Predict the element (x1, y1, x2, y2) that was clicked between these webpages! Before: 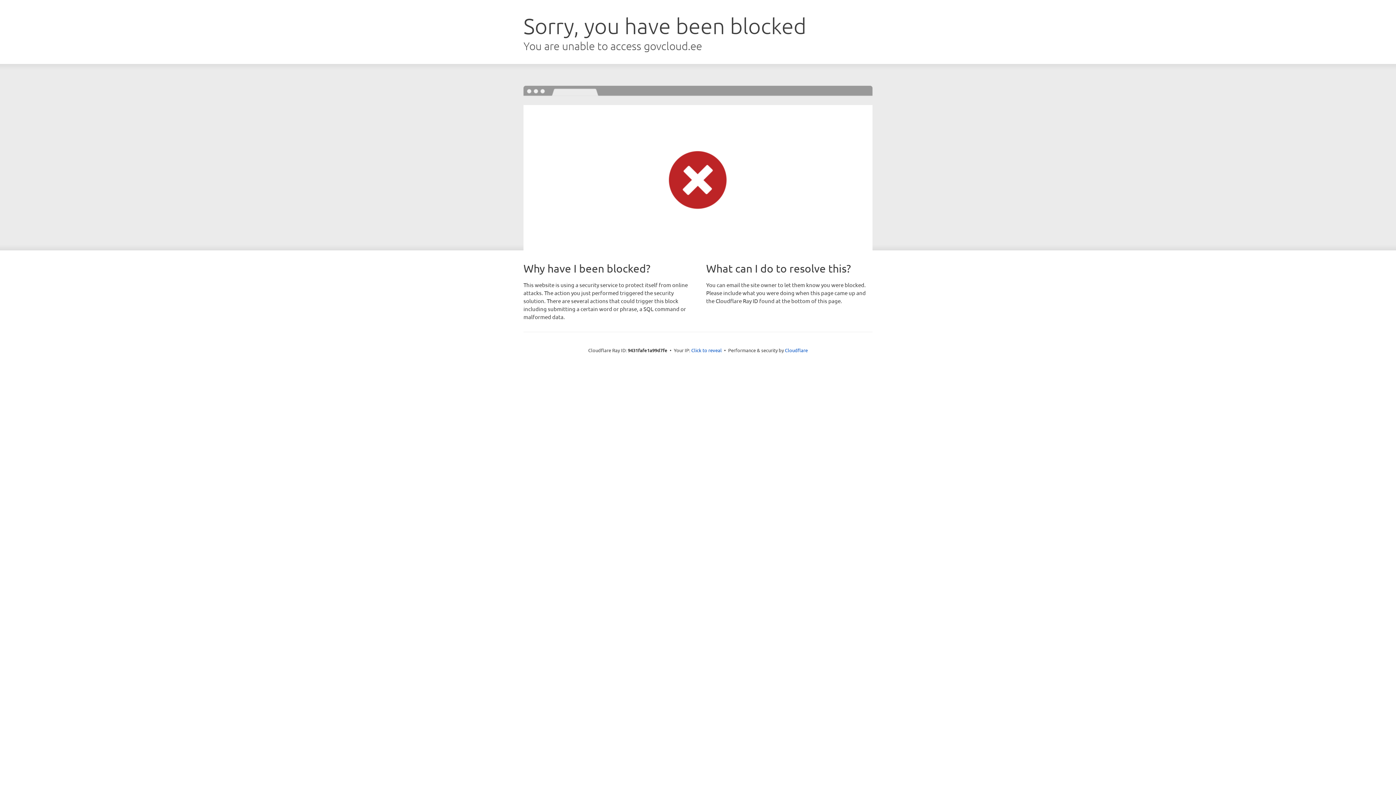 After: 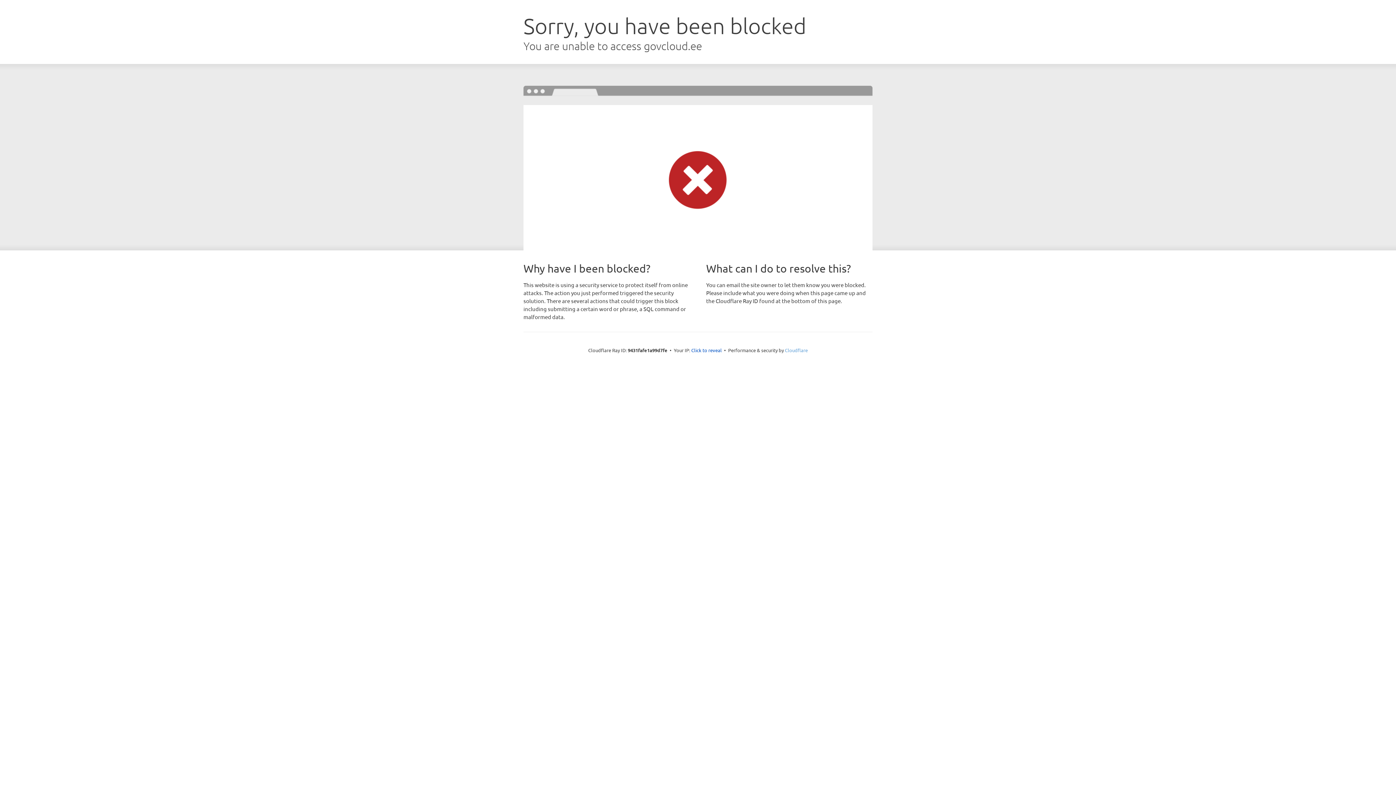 Action: bbox: (785, 347, 808, 353) label: Cloudflare